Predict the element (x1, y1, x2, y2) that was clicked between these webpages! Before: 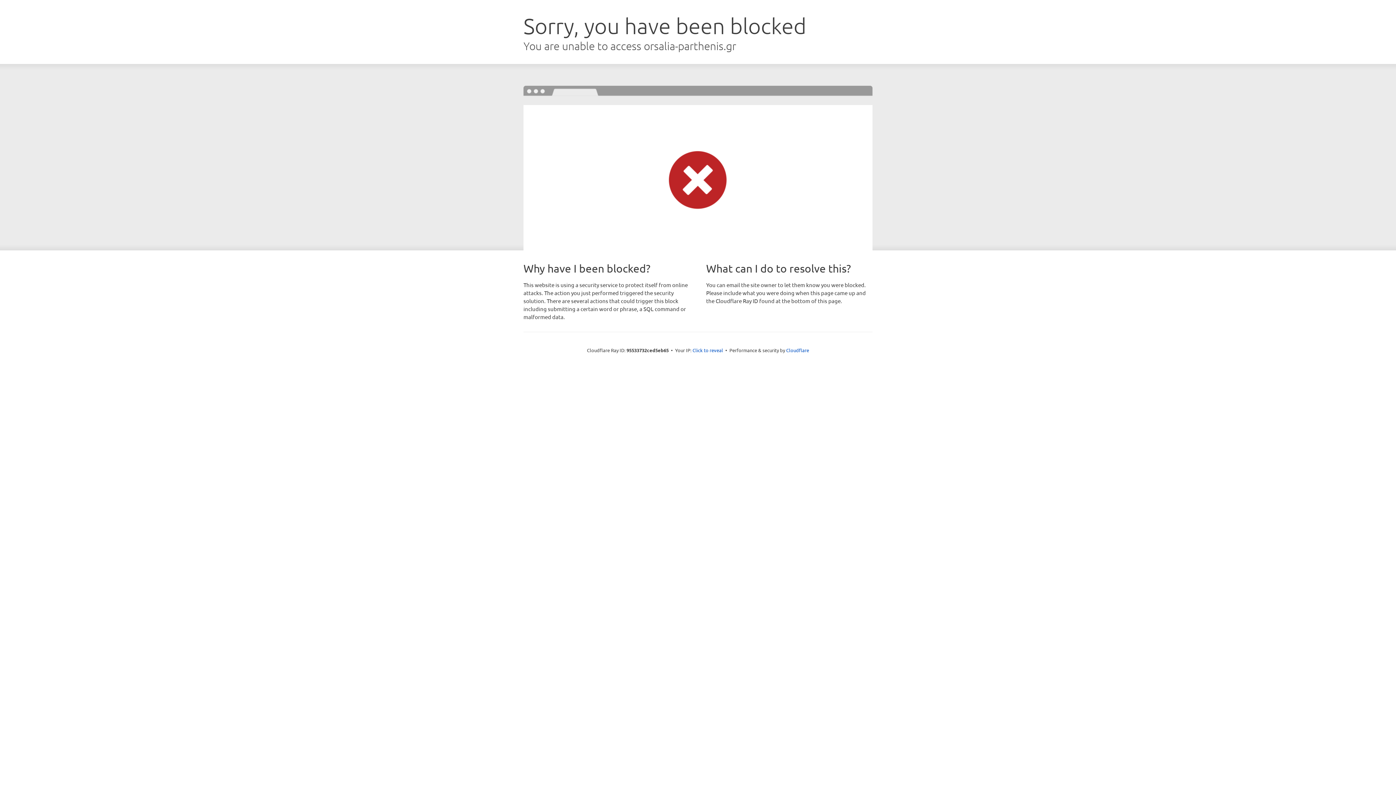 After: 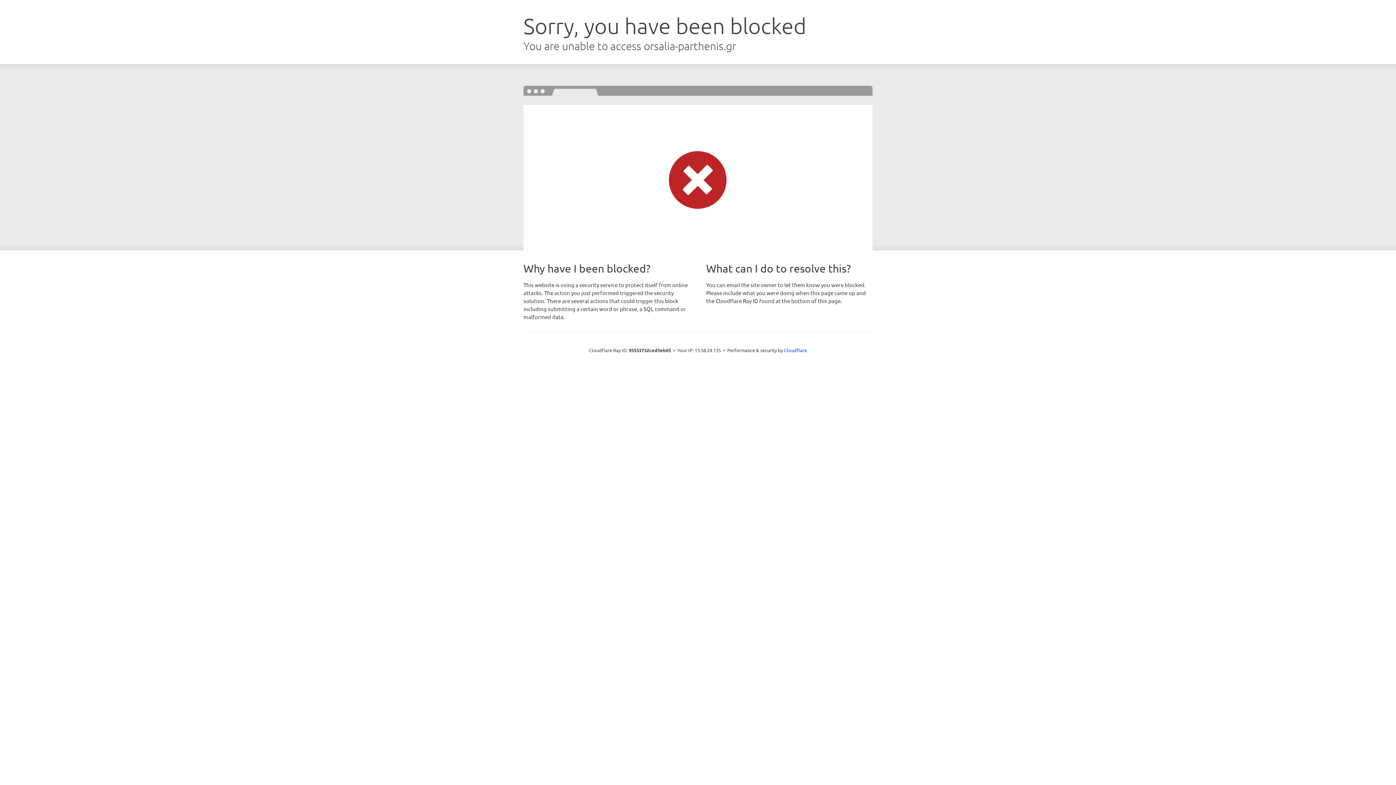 Action: bbox: (692, 346, 723, 353) label: Click to reveal